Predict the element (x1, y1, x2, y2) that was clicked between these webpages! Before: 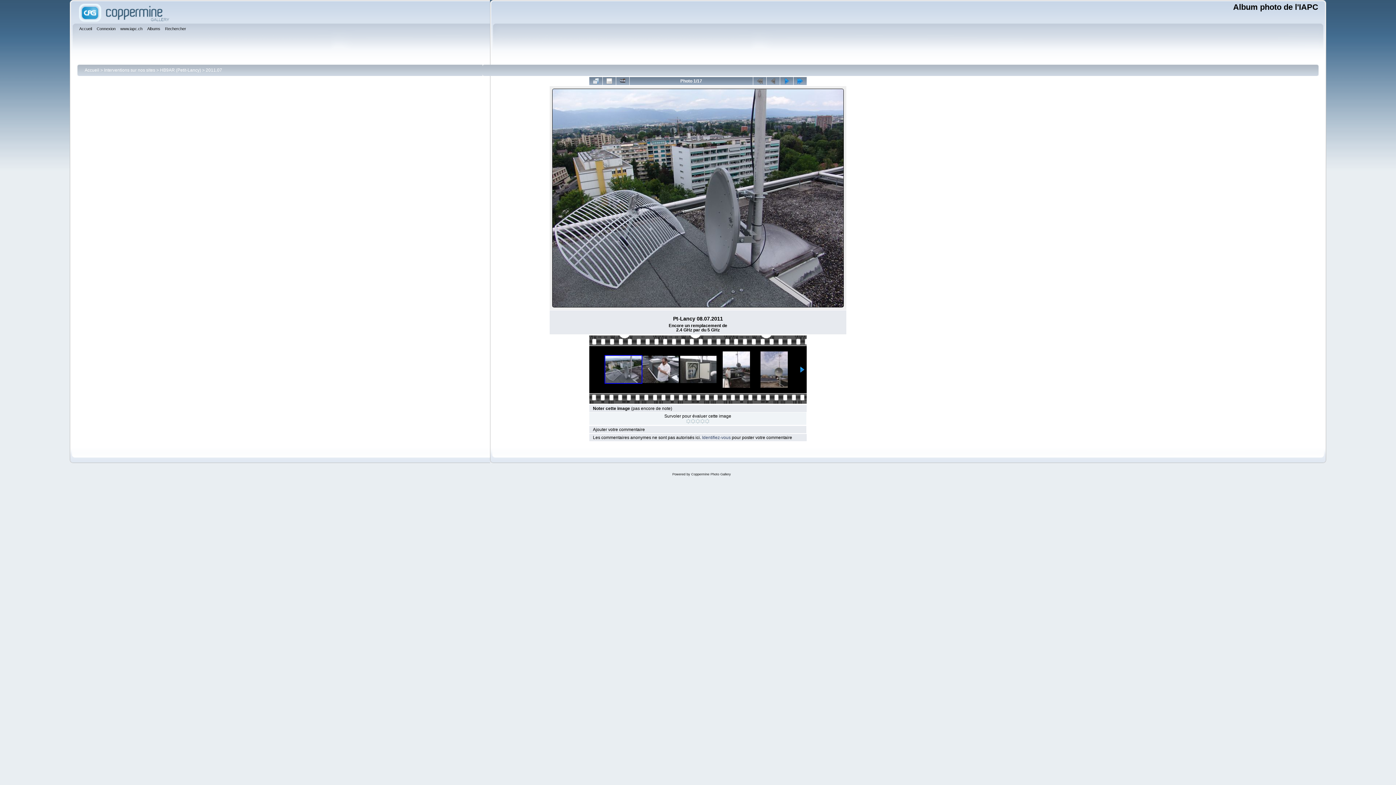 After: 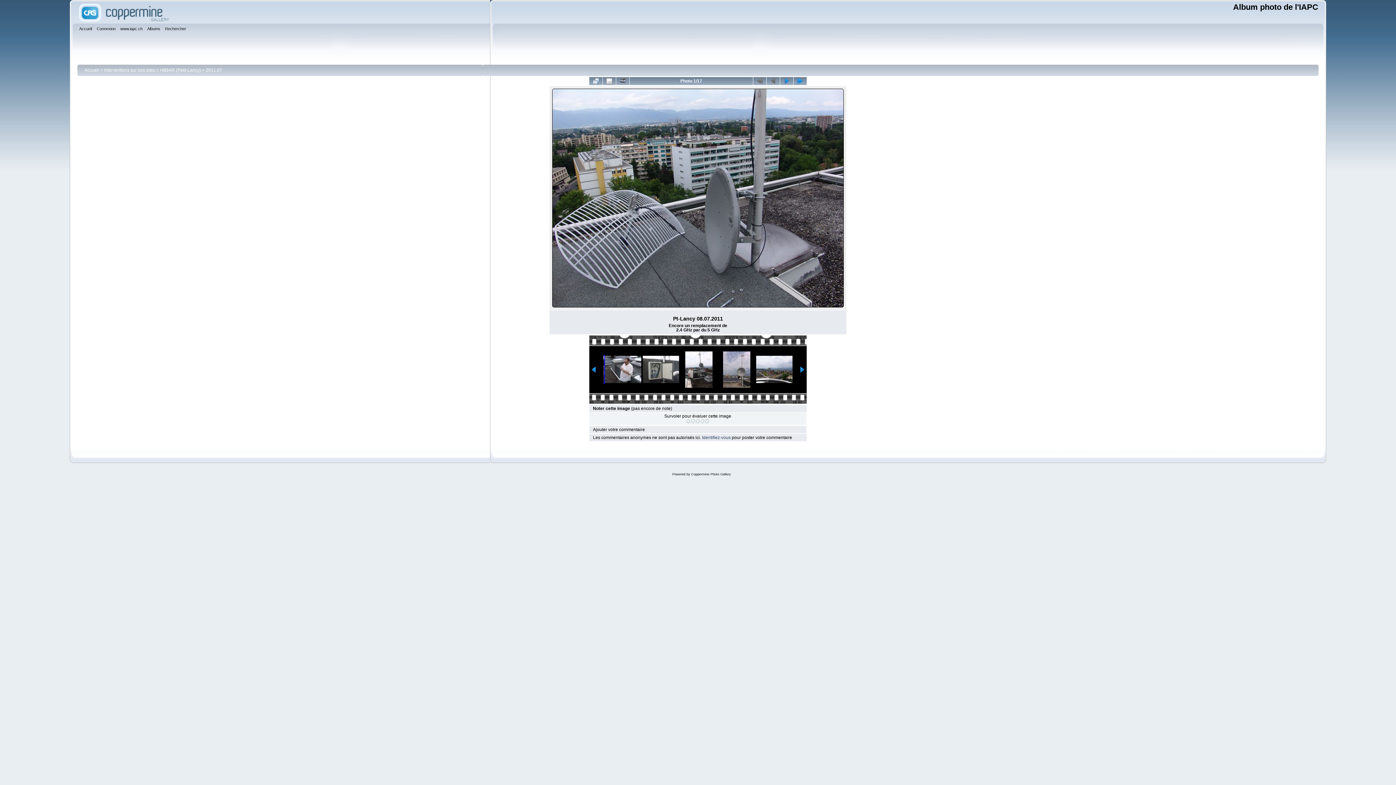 Action: bbox: (799, 368, 805, 373)